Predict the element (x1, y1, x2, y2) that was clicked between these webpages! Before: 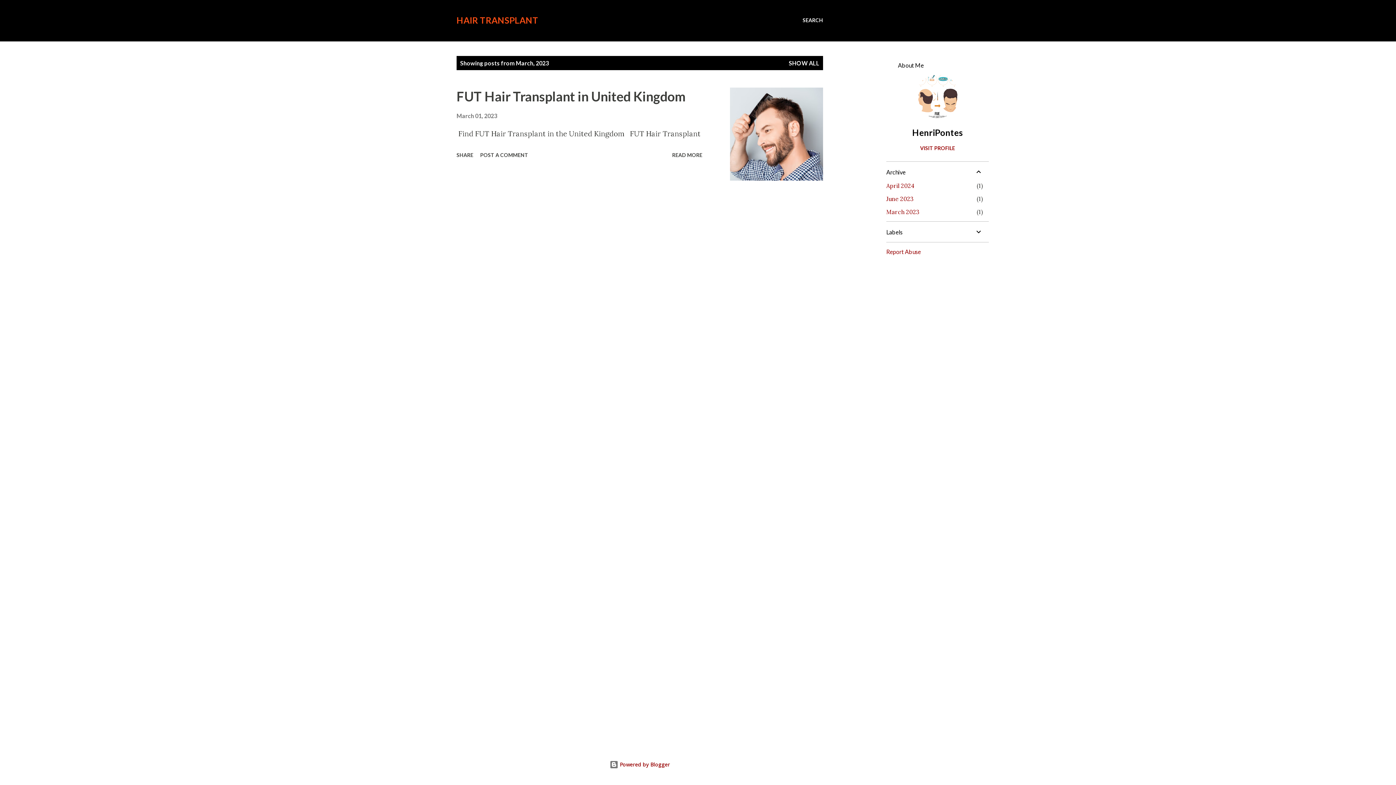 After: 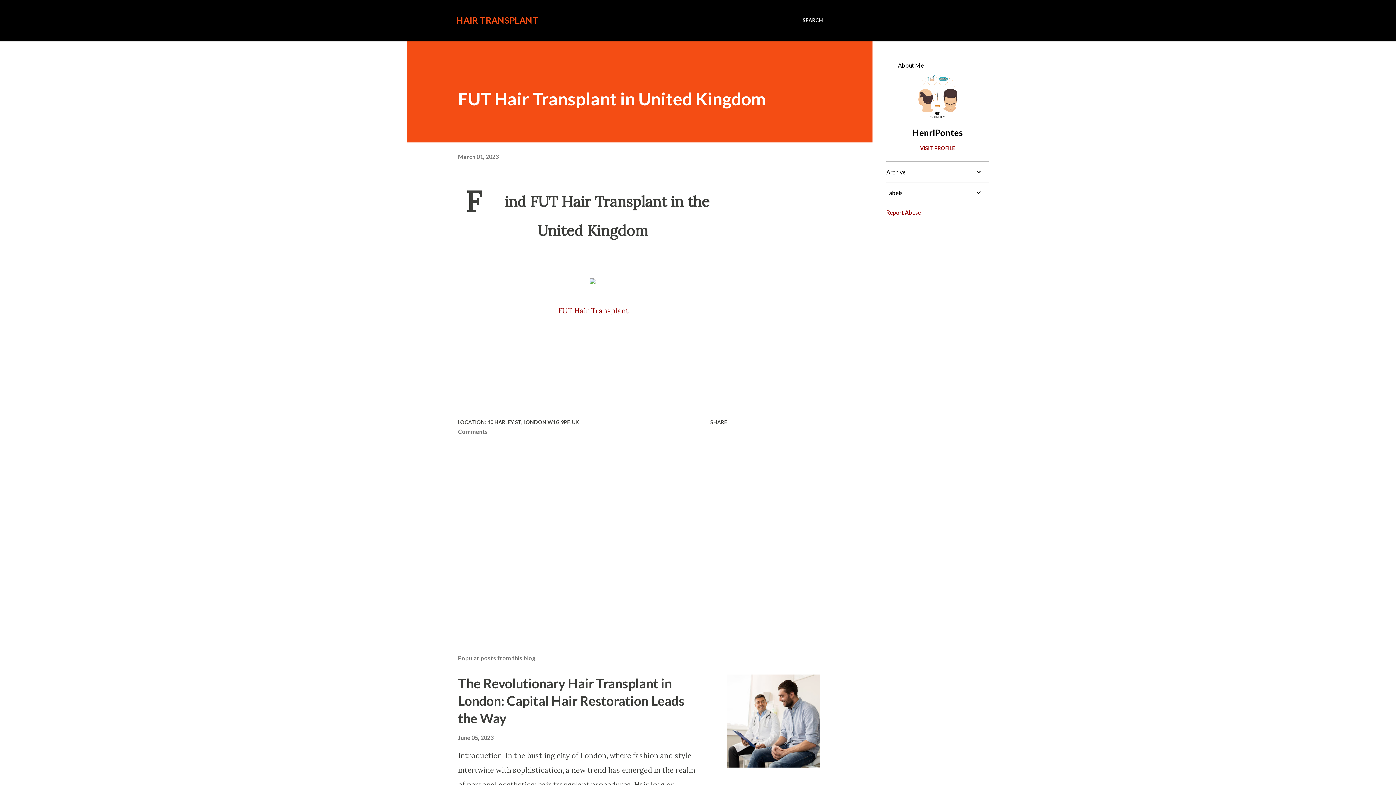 Action: bbox: (730, 87, 823, 180)